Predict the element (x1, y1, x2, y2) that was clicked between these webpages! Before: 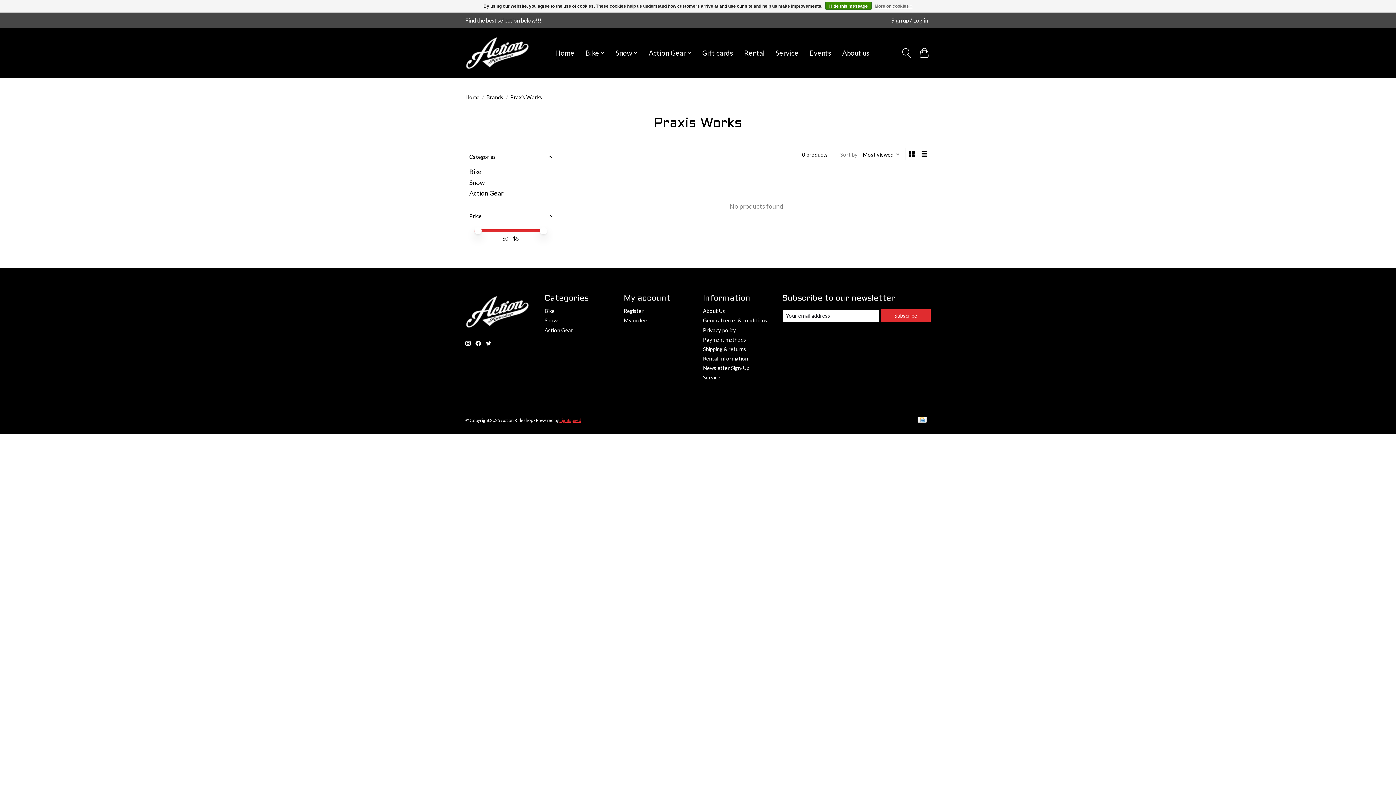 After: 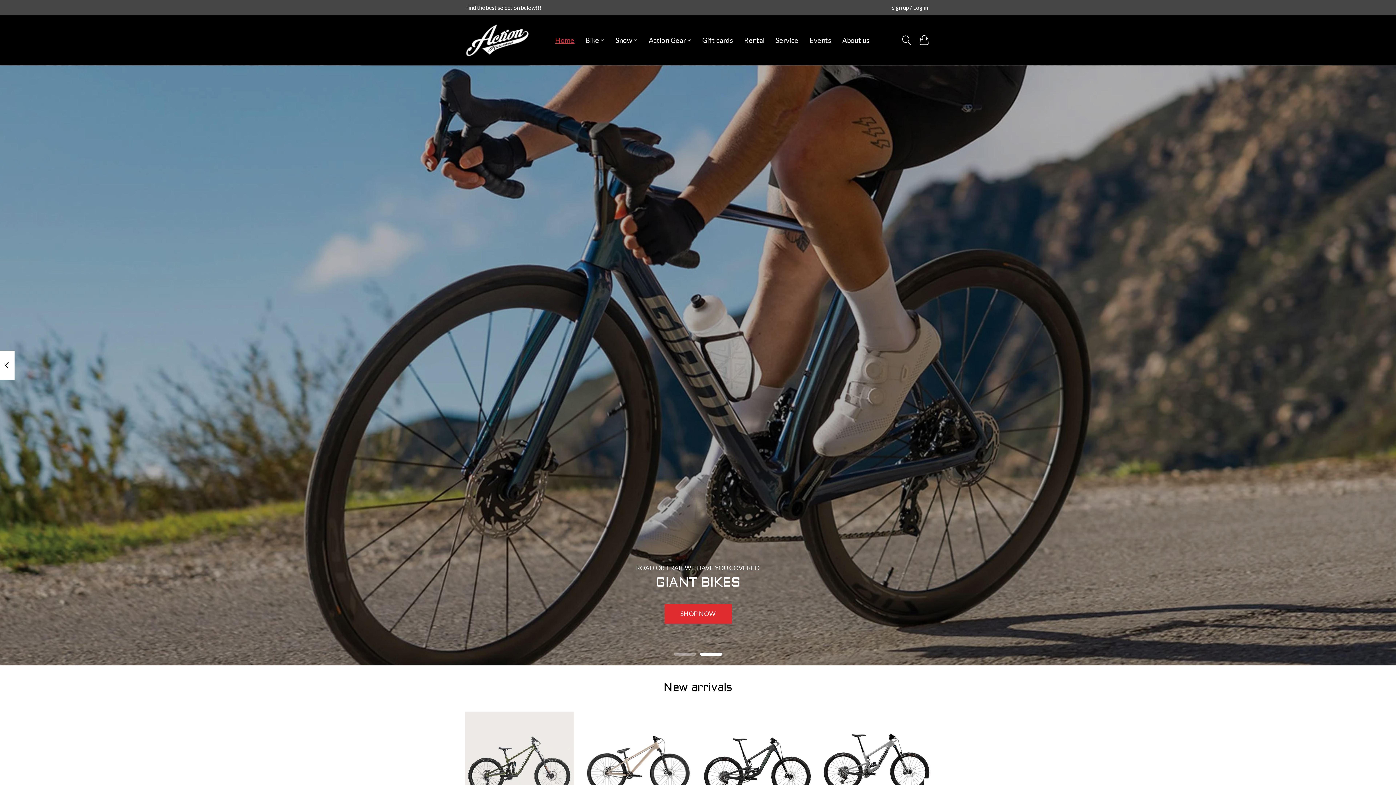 Action: bbox: (465, 31, 529, 74)